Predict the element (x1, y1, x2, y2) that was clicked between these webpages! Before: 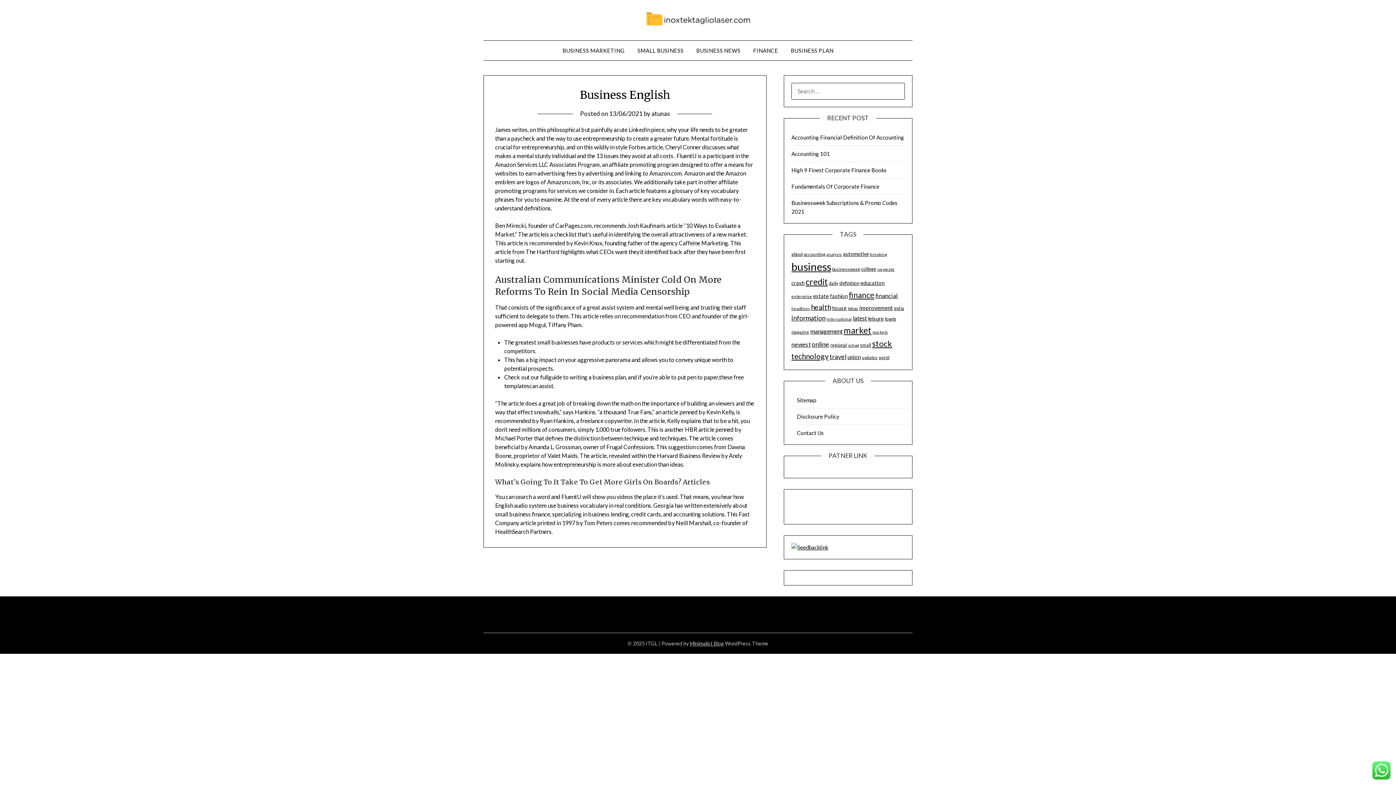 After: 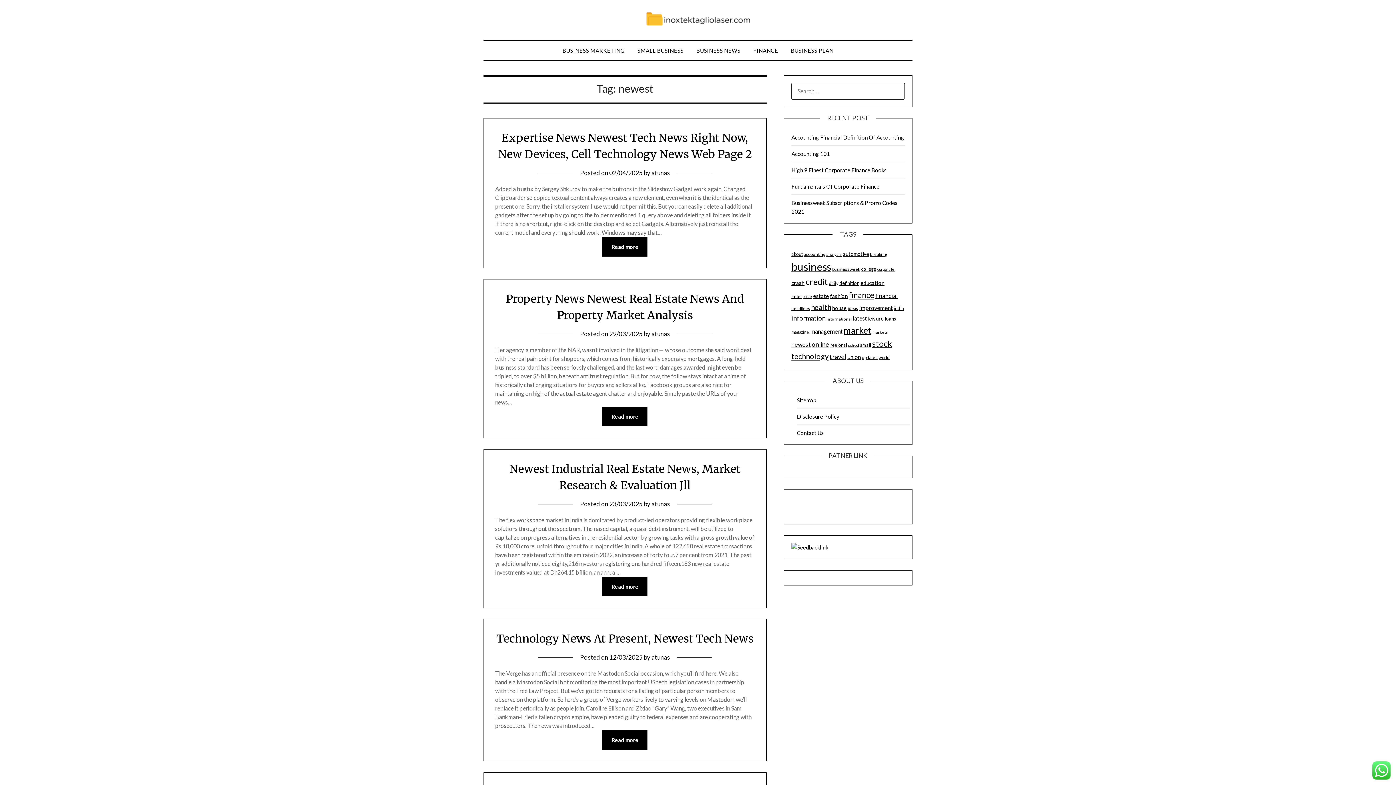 Action: label: newest (48 items) bbox: (791, 341, 810, 348)